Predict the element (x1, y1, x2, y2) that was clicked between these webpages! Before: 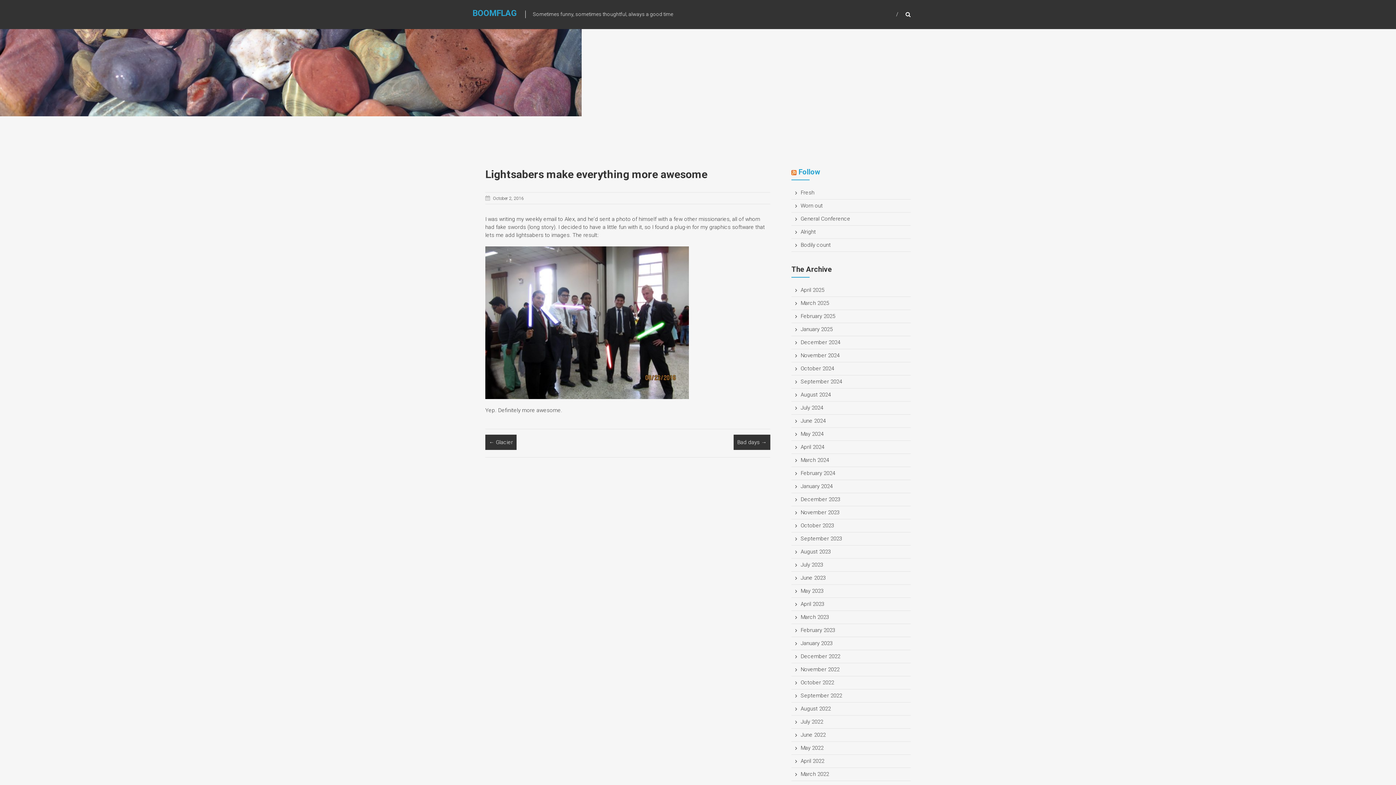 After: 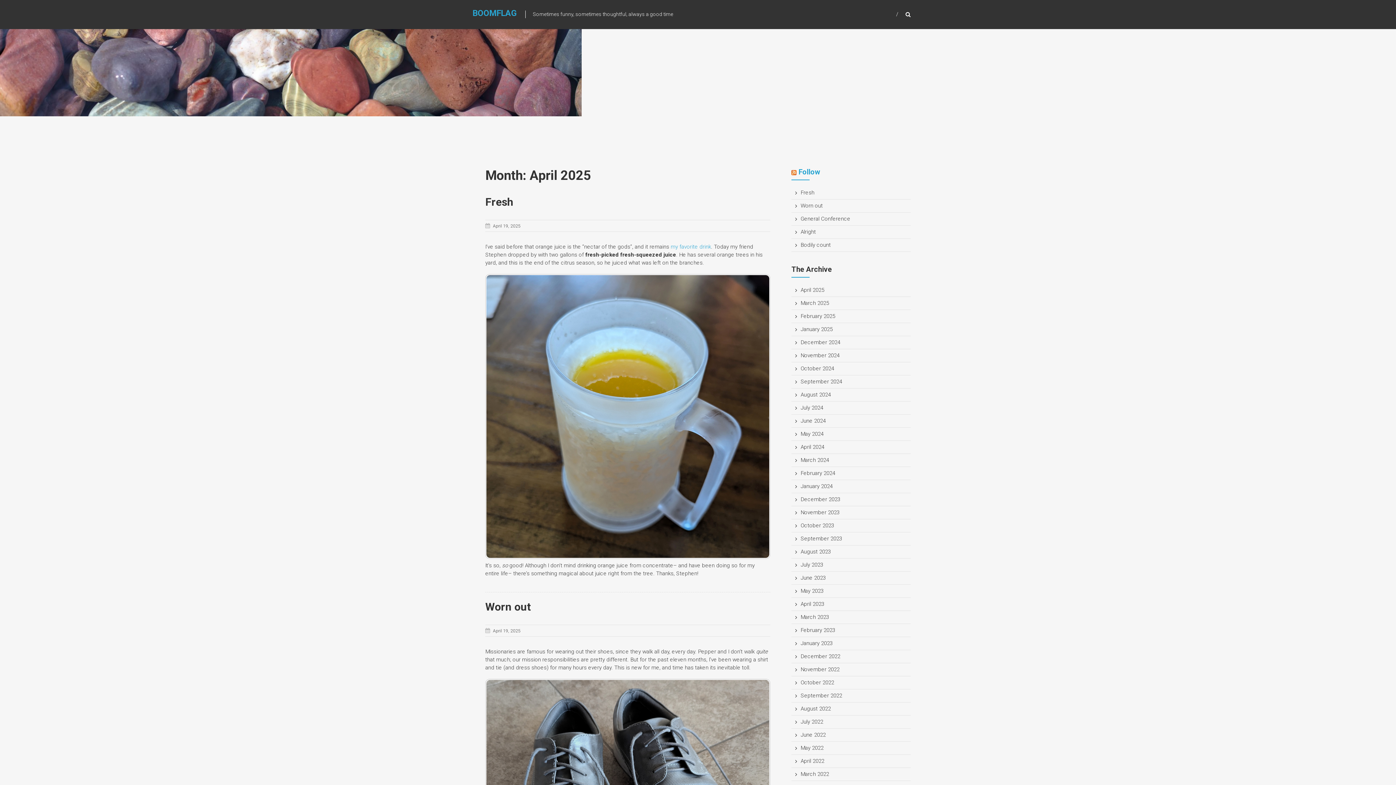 Action: label: April 2025 bbox: (800, 286, 824, 293)